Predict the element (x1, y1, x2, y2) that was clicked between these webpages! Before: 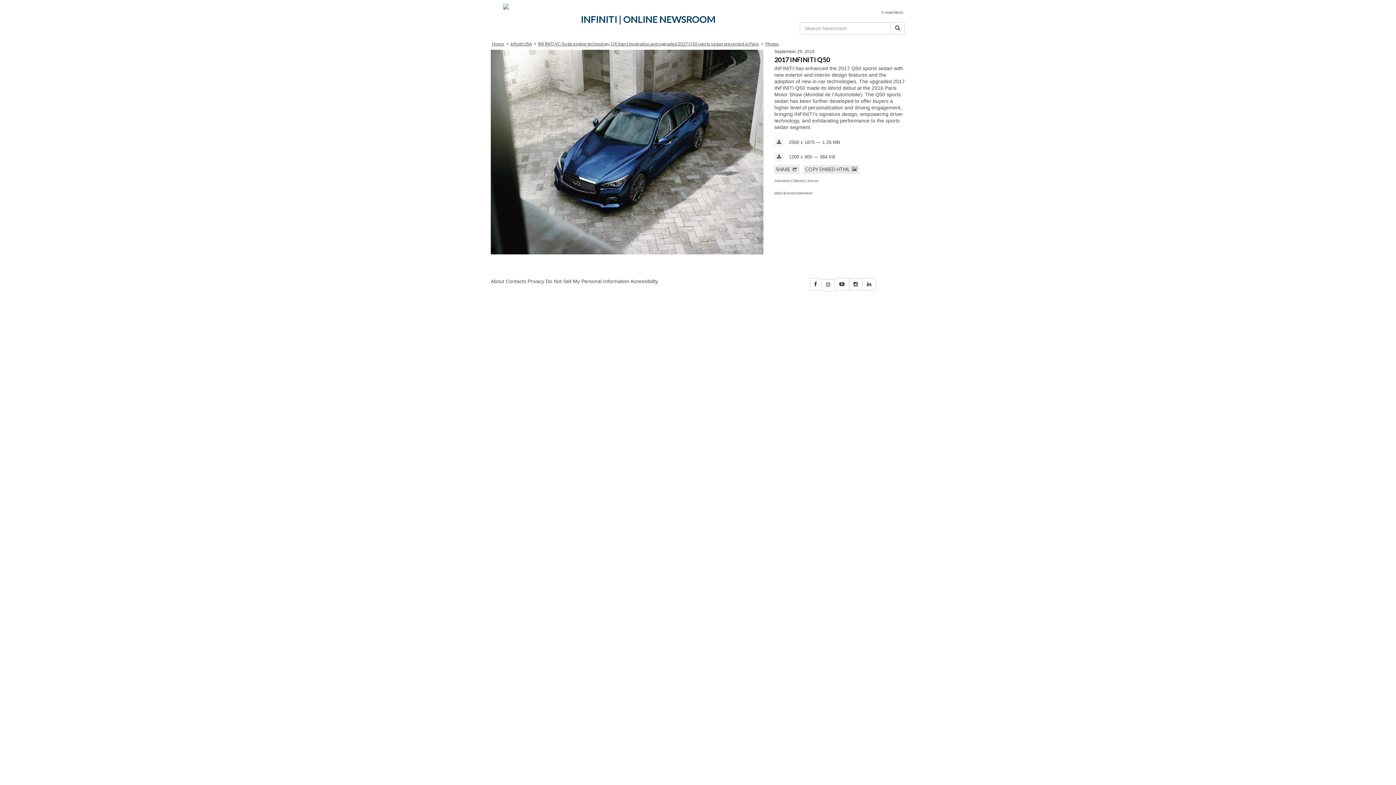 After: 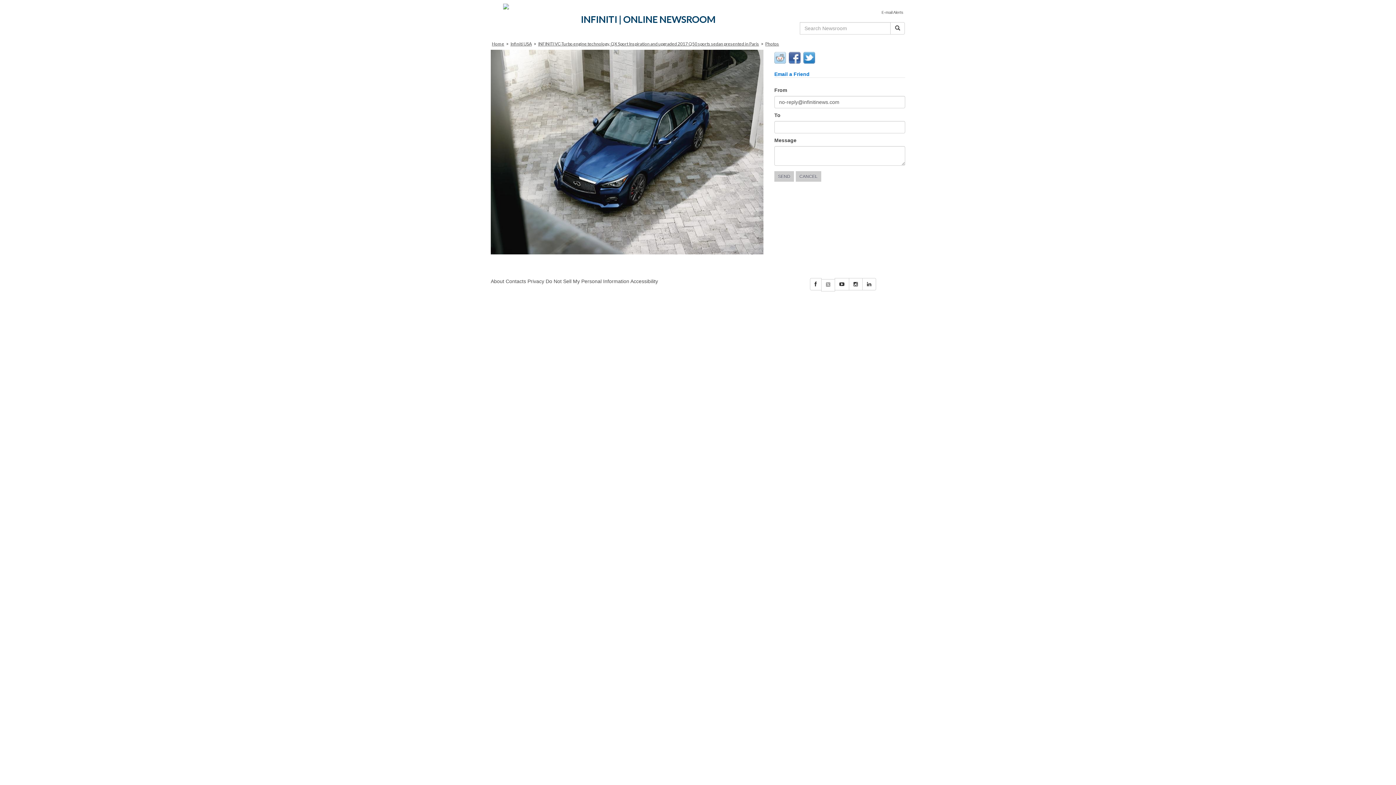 Action: bbox: (774, 165, 790, 174) label: SHARE